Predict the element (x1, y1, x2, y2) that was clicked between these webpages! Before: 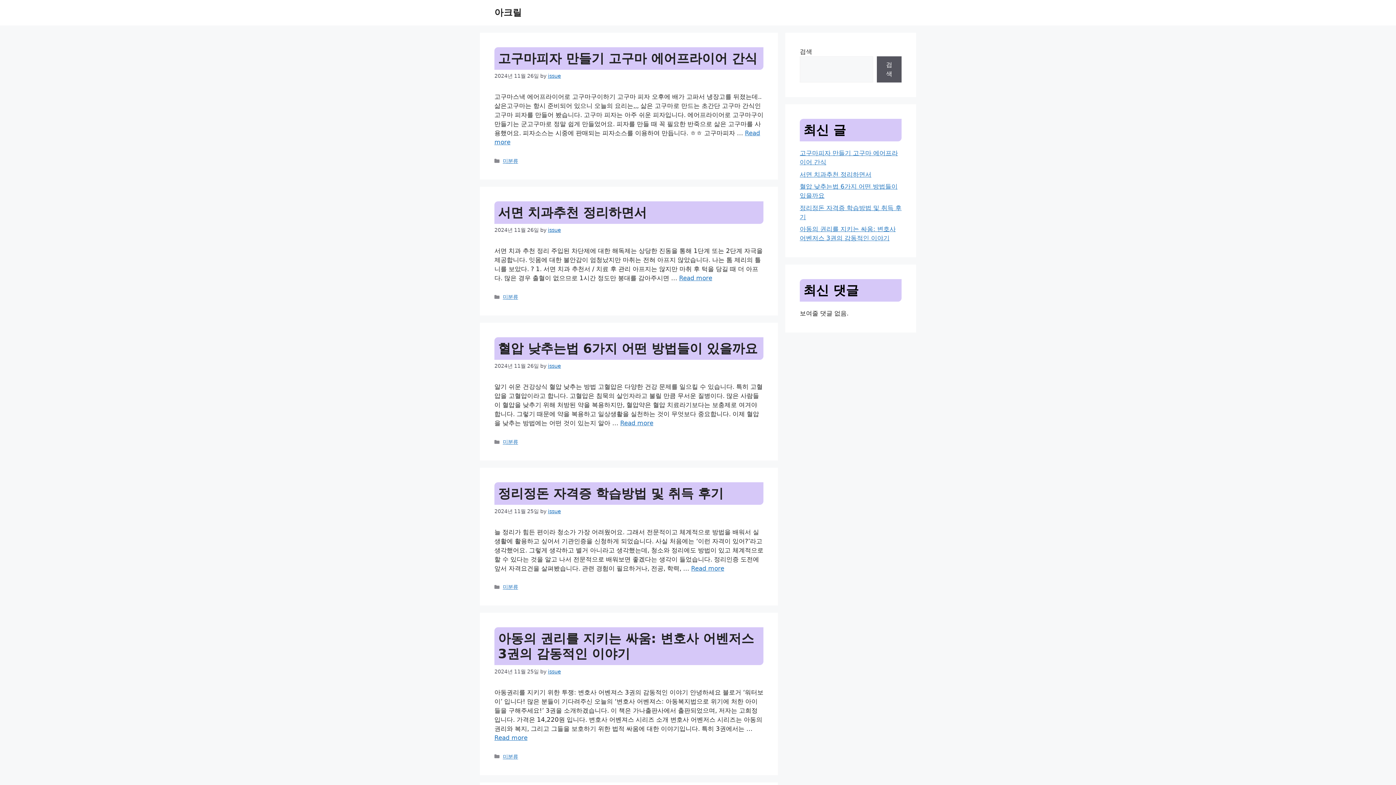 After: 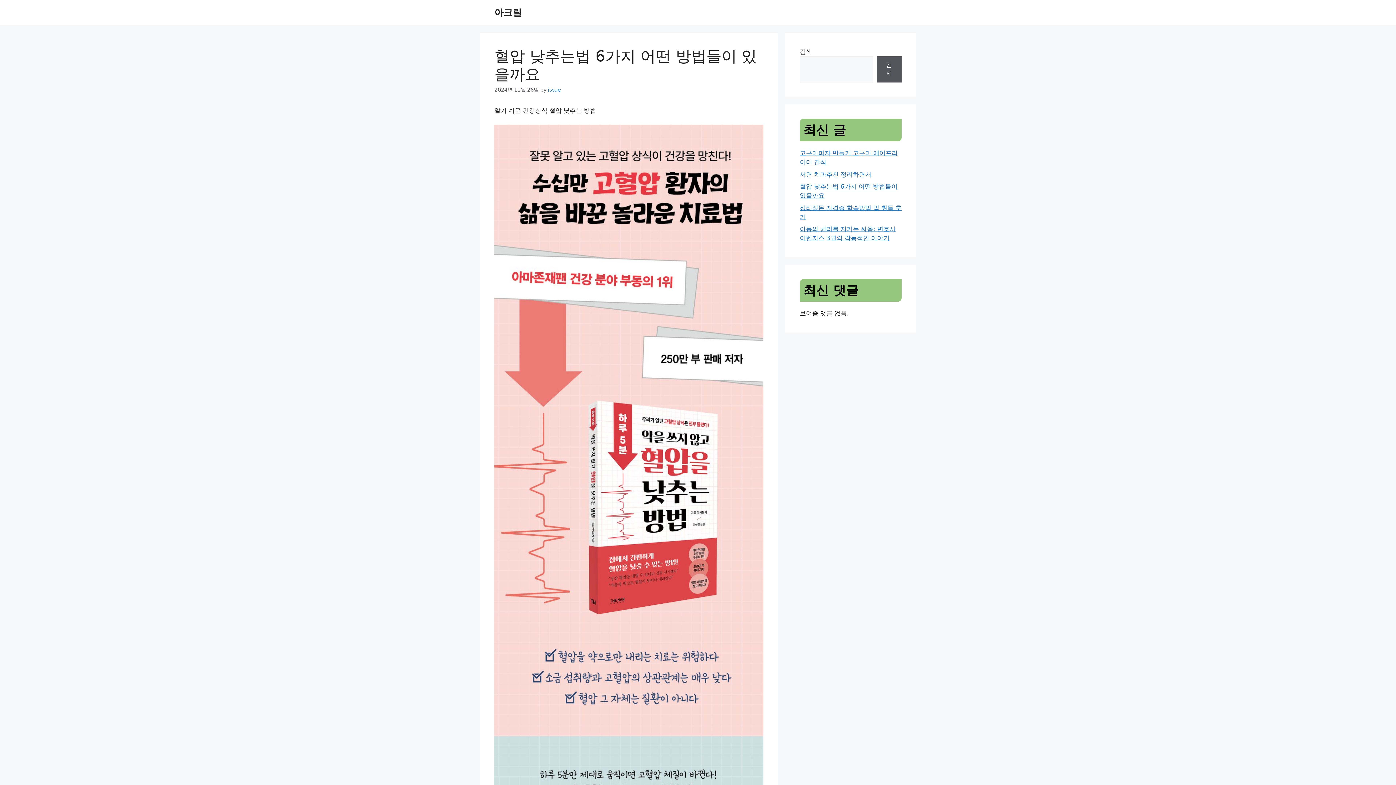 Action: bbox: (620, 419, 653, 427) label: Read more about 혈압 낮추는법 6가지 어떤 방법들이 있을까요